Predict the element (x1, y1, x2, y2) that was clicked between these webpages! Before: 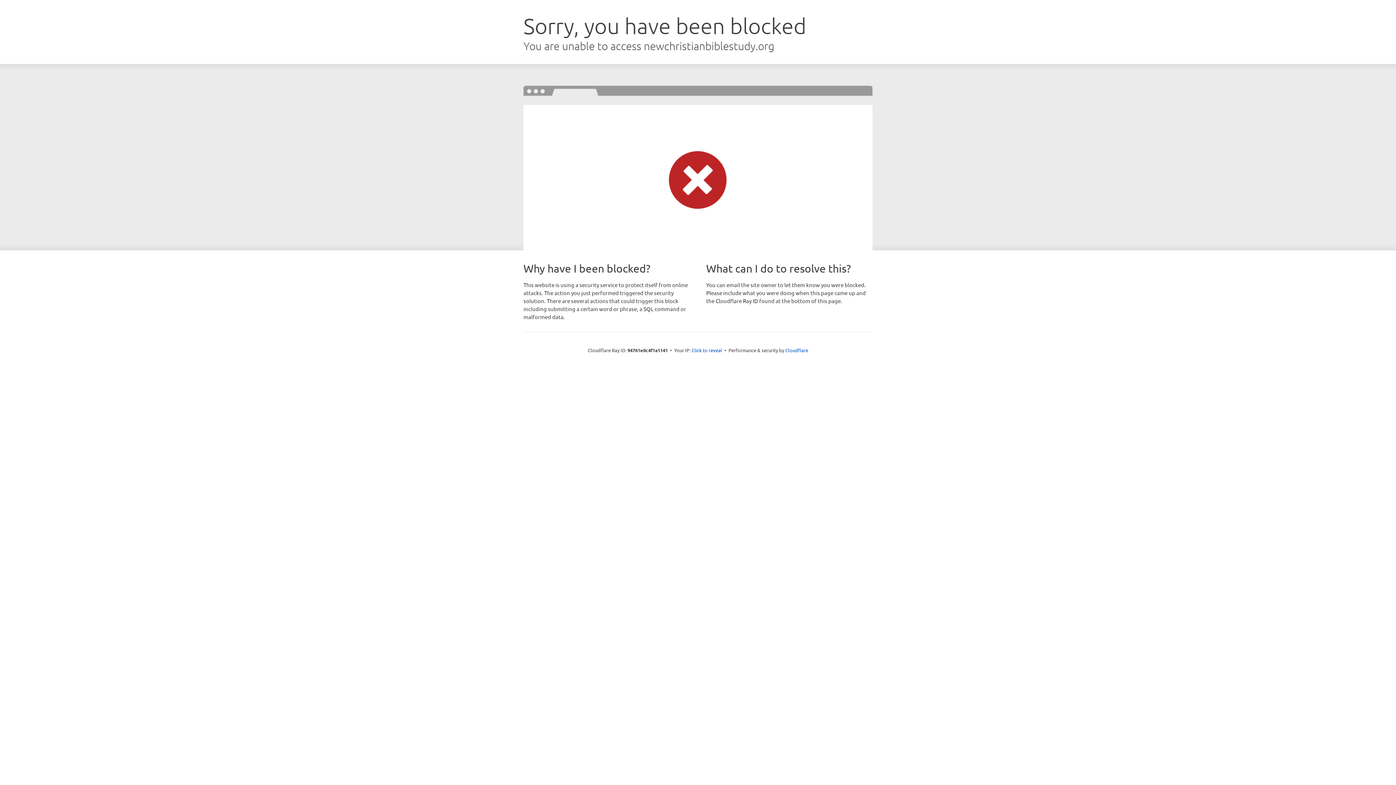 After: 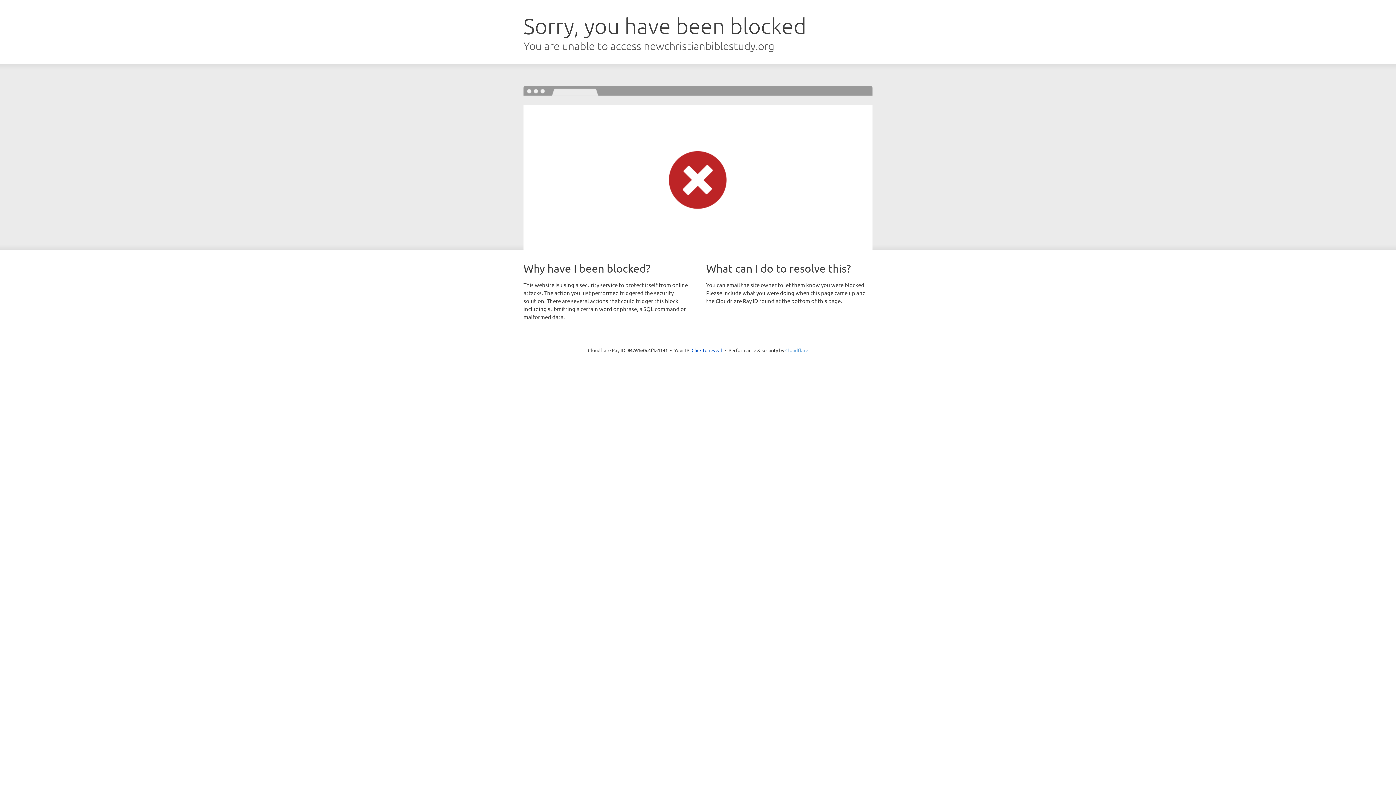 Action: bbox: (785, 347, 808, 353) label: Cloudflare